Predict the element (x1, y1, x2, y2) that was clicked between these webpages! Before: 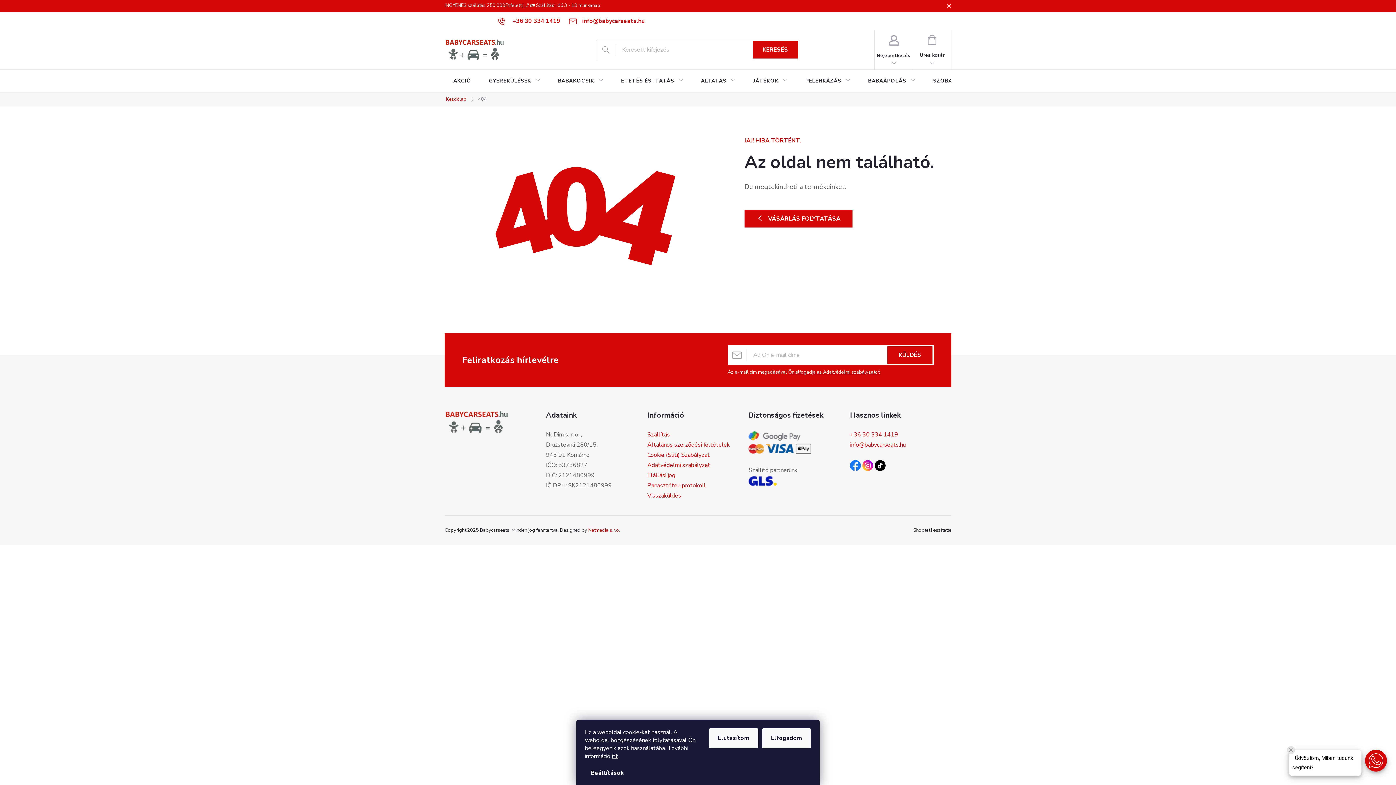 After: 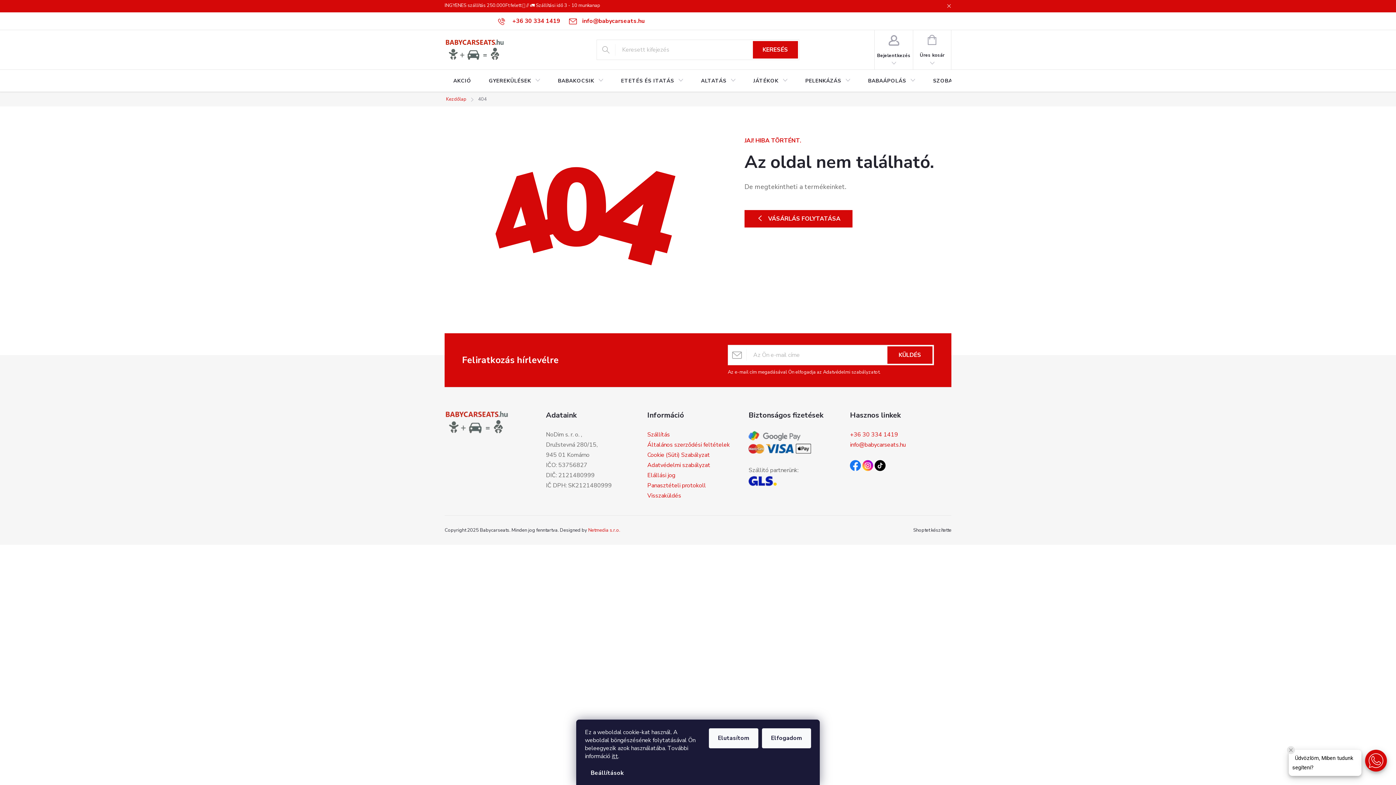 Action: bbox: (788, 369, 880, 375) label: Ön elfogadja az Adatvédelmi szabályzatot.